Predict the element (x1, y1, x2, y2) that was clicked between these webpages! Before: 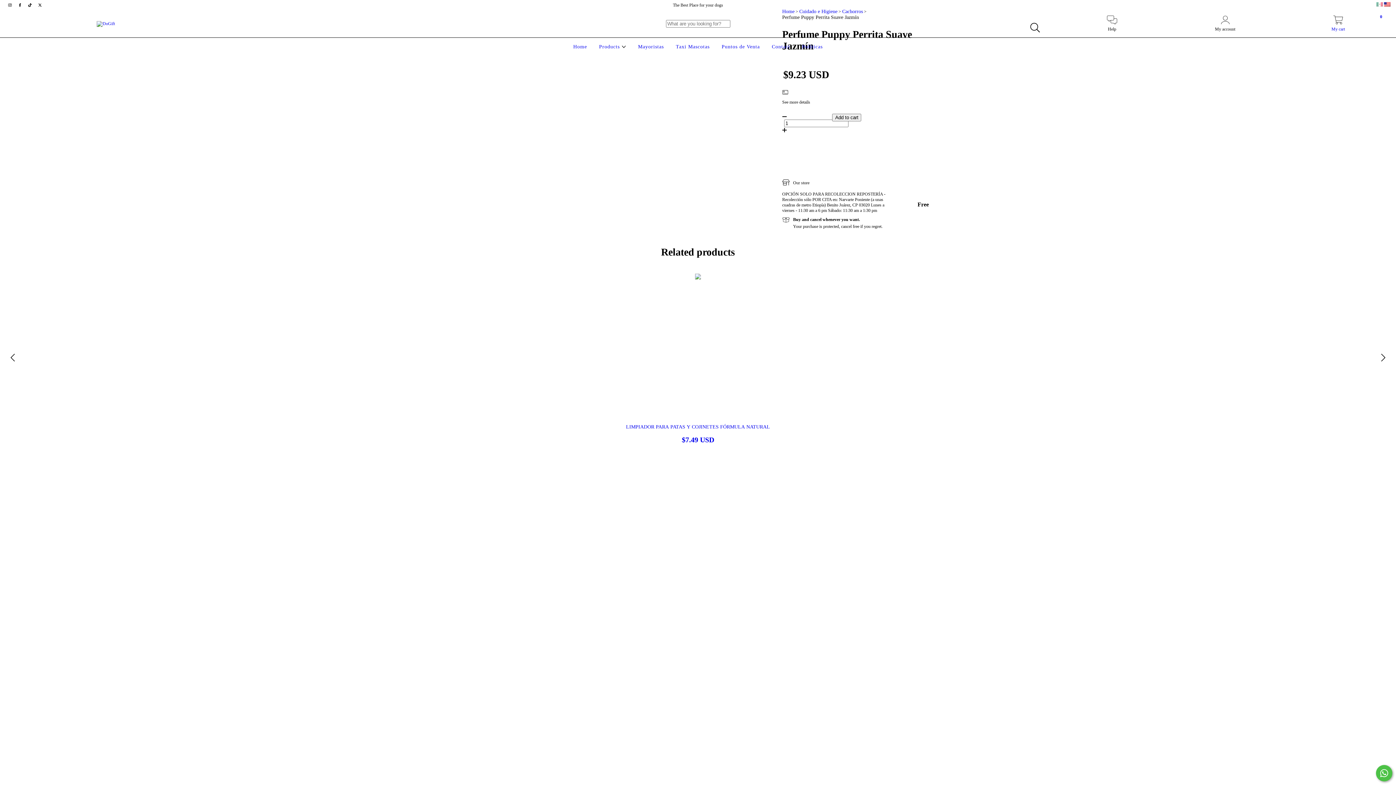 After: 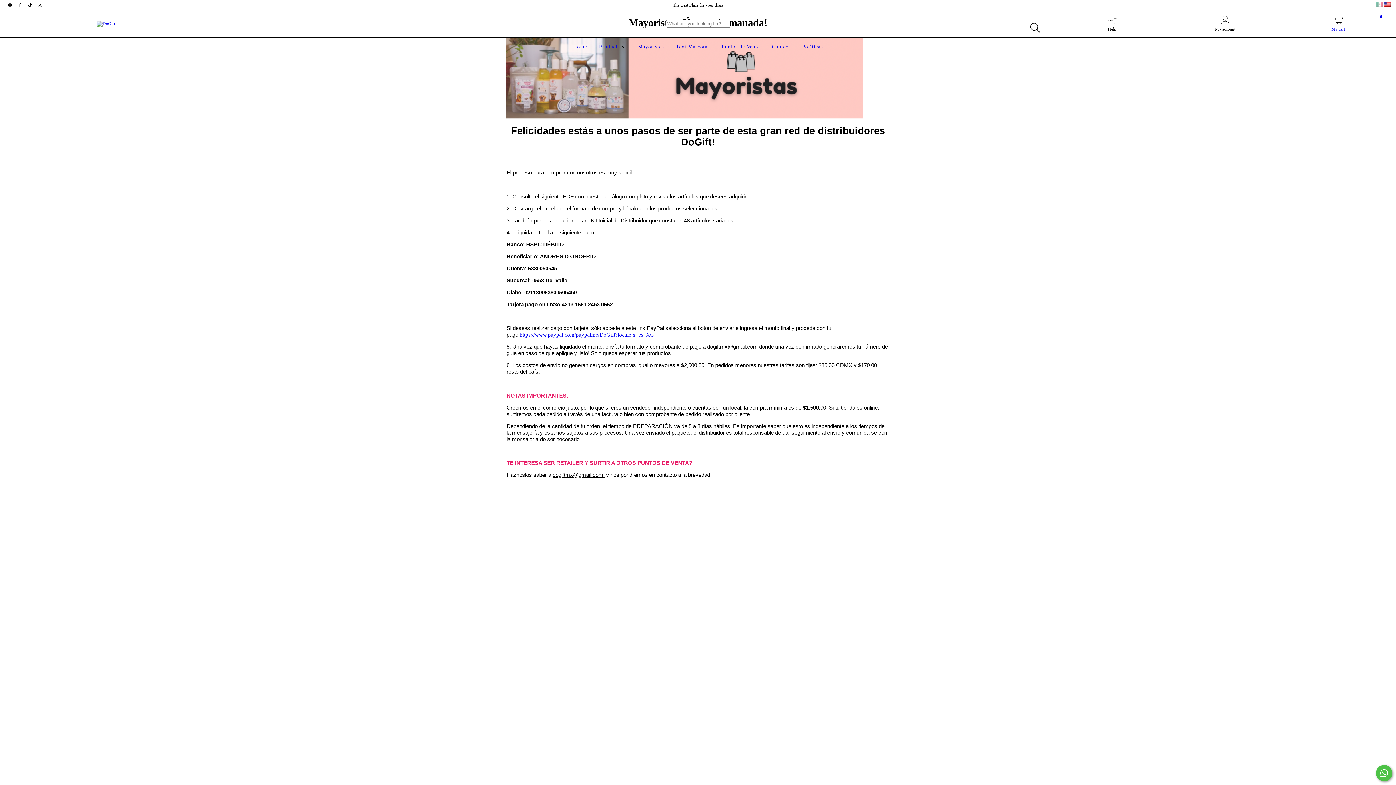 Action: bbox: (636, 44, 665, 49) label: Mayoristas